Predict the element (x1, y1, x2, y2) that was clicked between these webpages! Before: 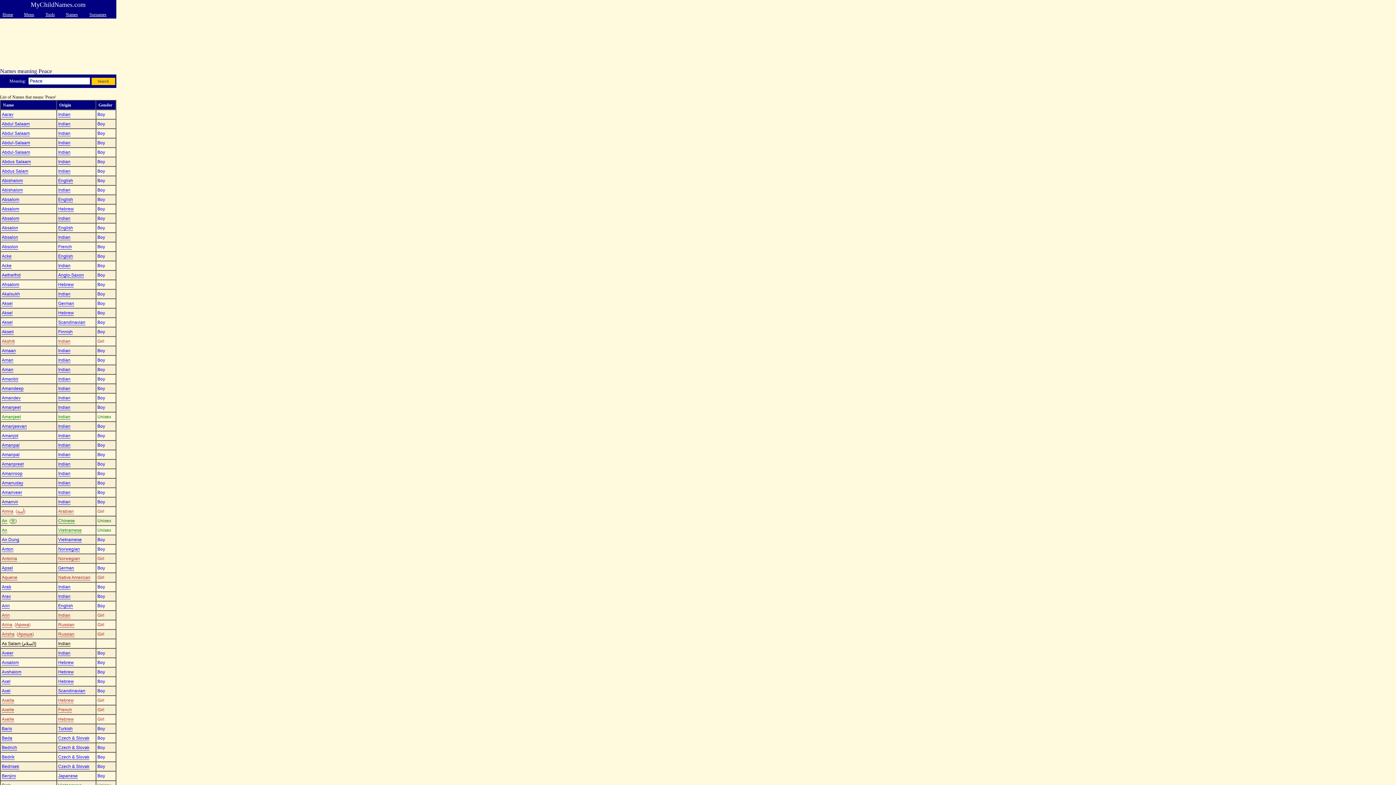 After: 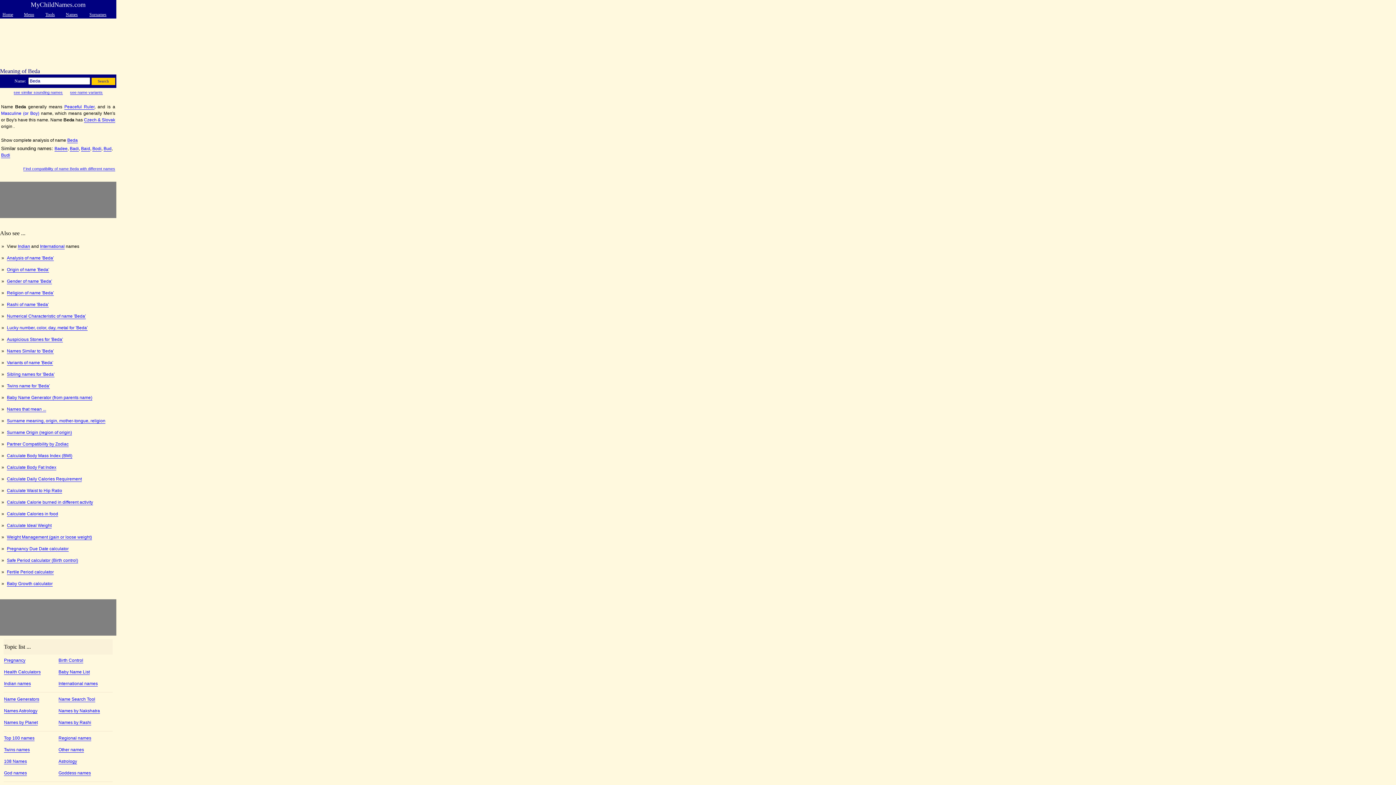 Action: bbox: (1, 736, 12, 741) label: Beda